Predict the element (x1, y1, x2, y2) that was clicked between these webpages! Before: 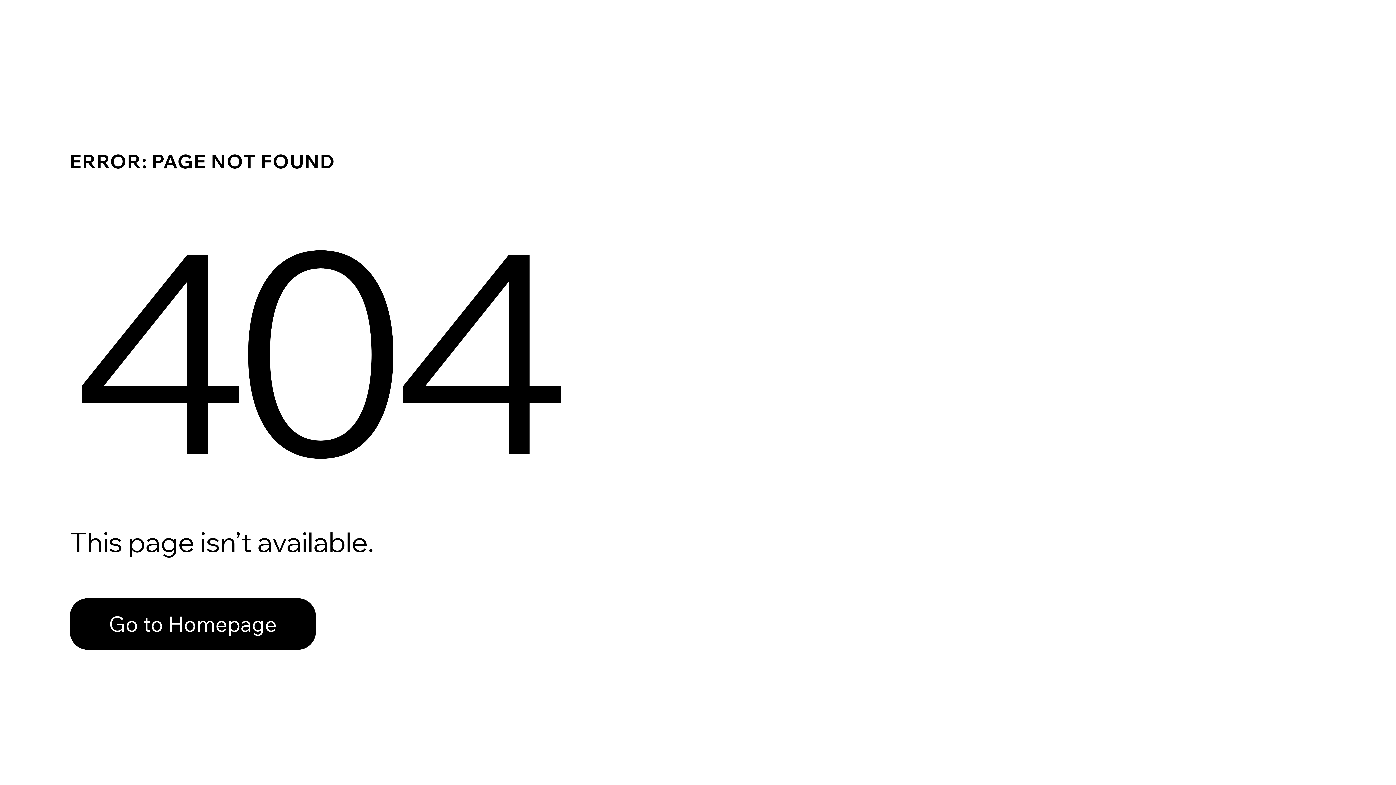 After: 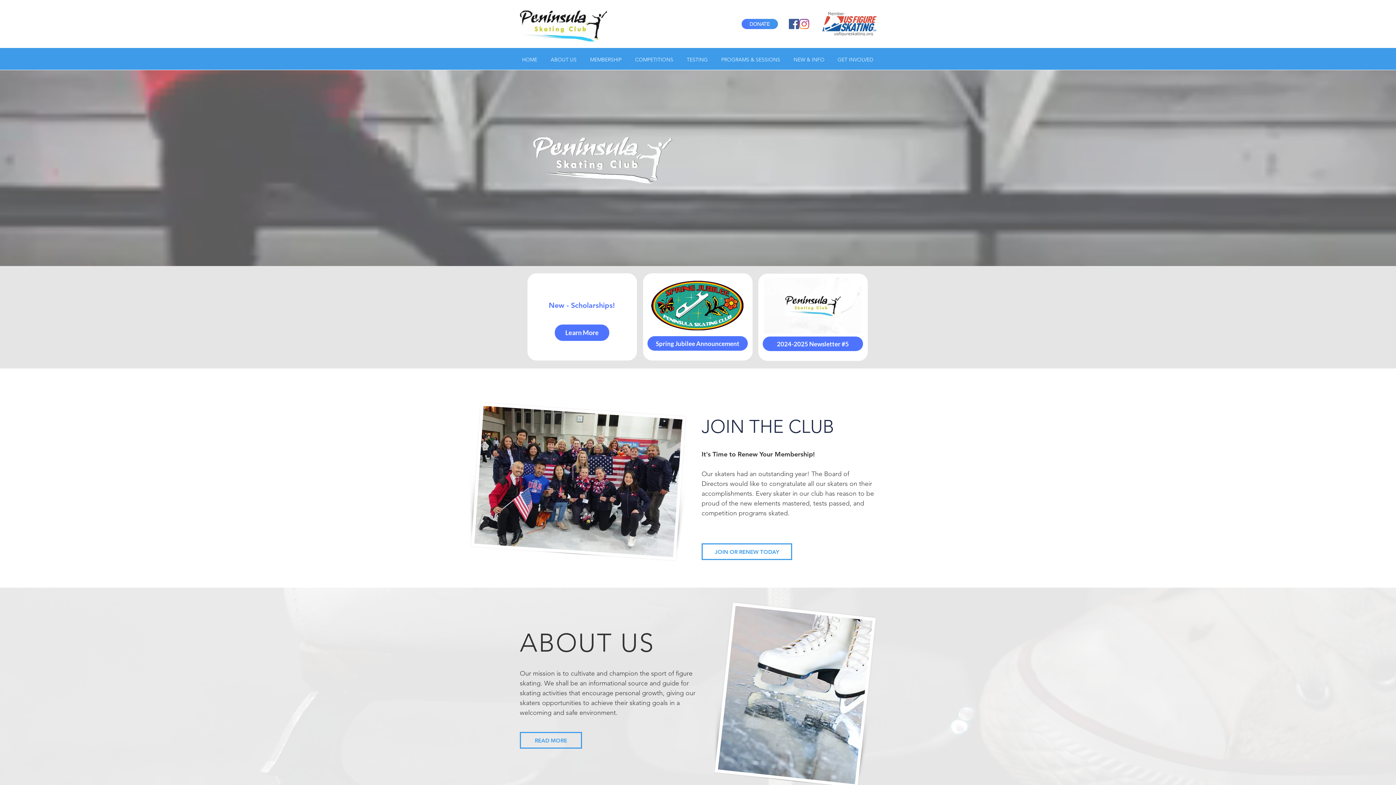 Action: bbox: (69, 582, 768, 659) label: Go to Homepage